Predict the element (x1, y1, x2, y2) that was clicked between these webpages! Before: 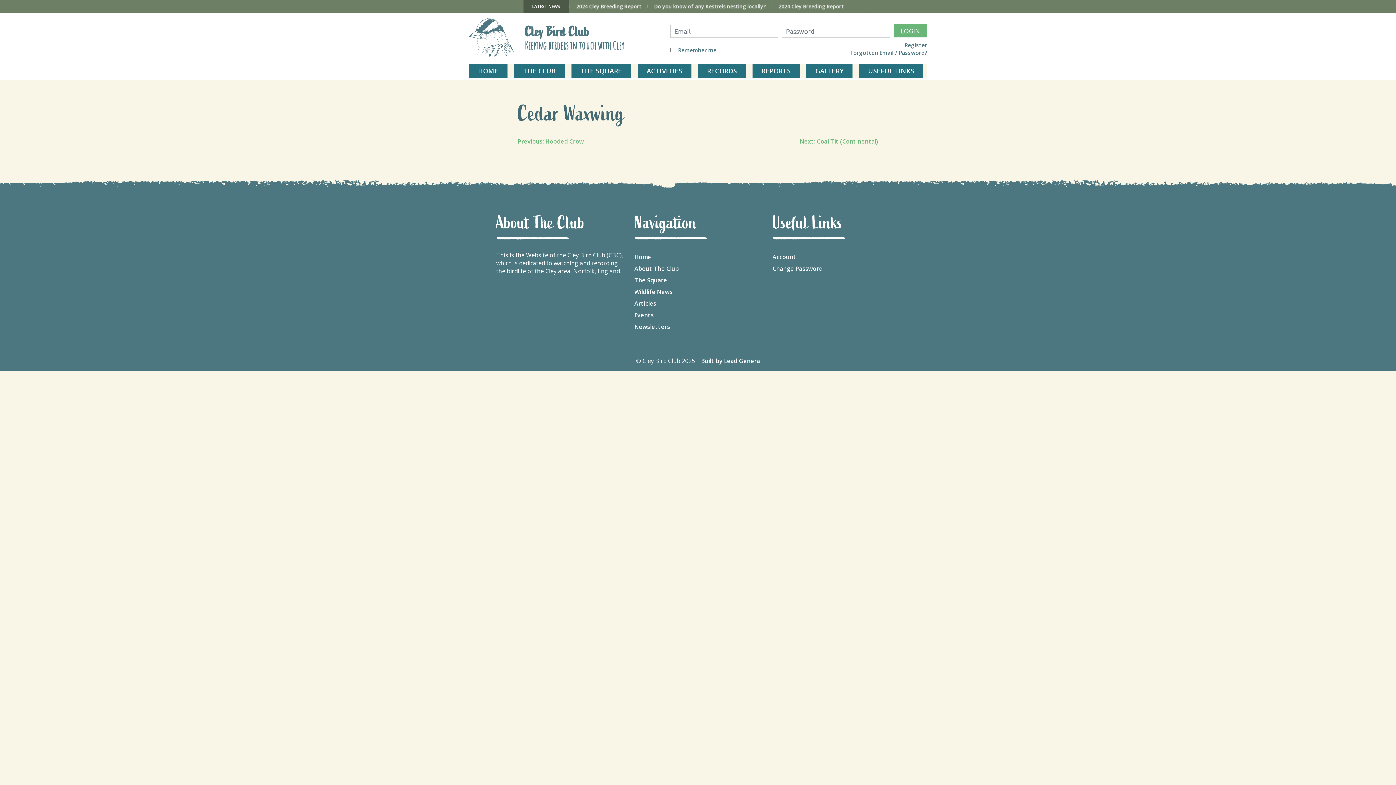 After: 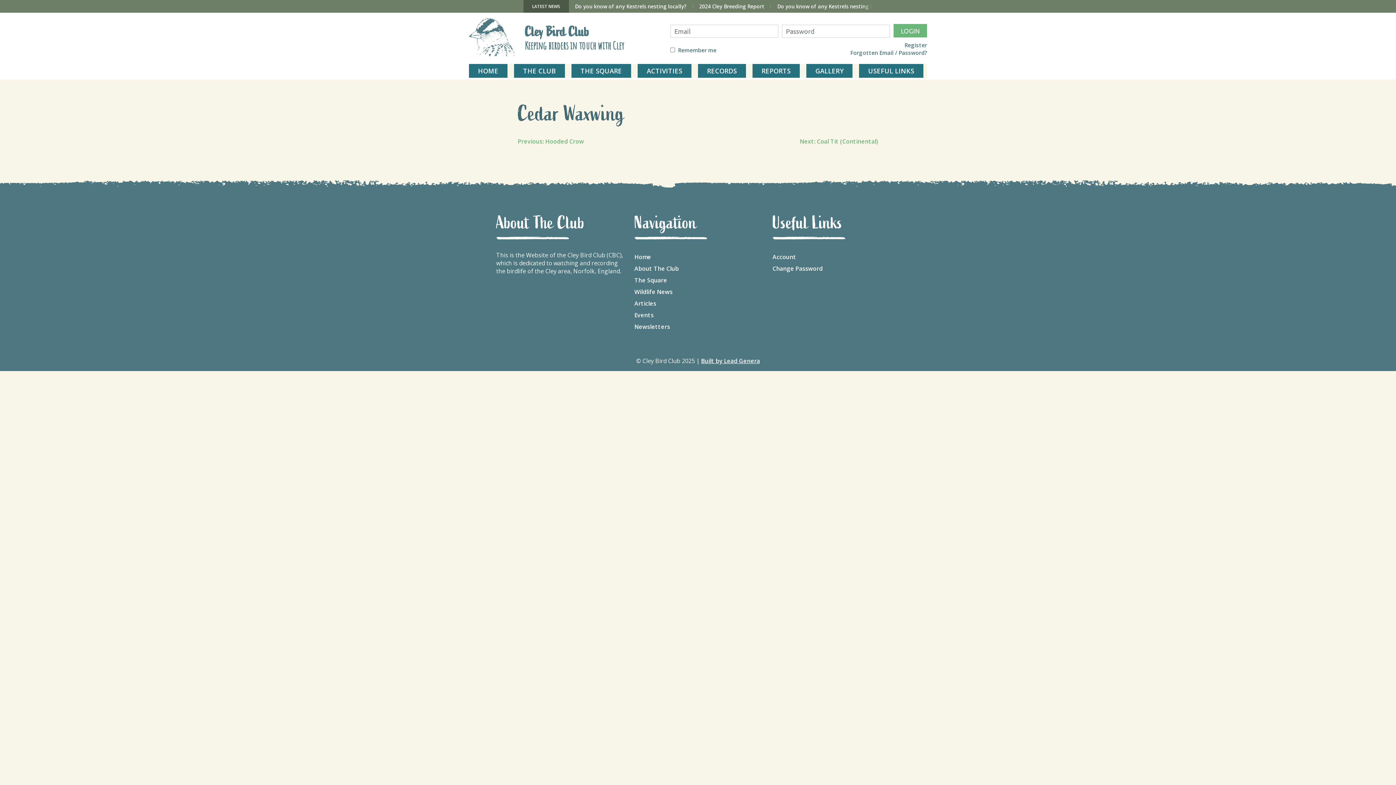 Action: label: Built by Lead Genera bbox: (701, 357, 760, 365)